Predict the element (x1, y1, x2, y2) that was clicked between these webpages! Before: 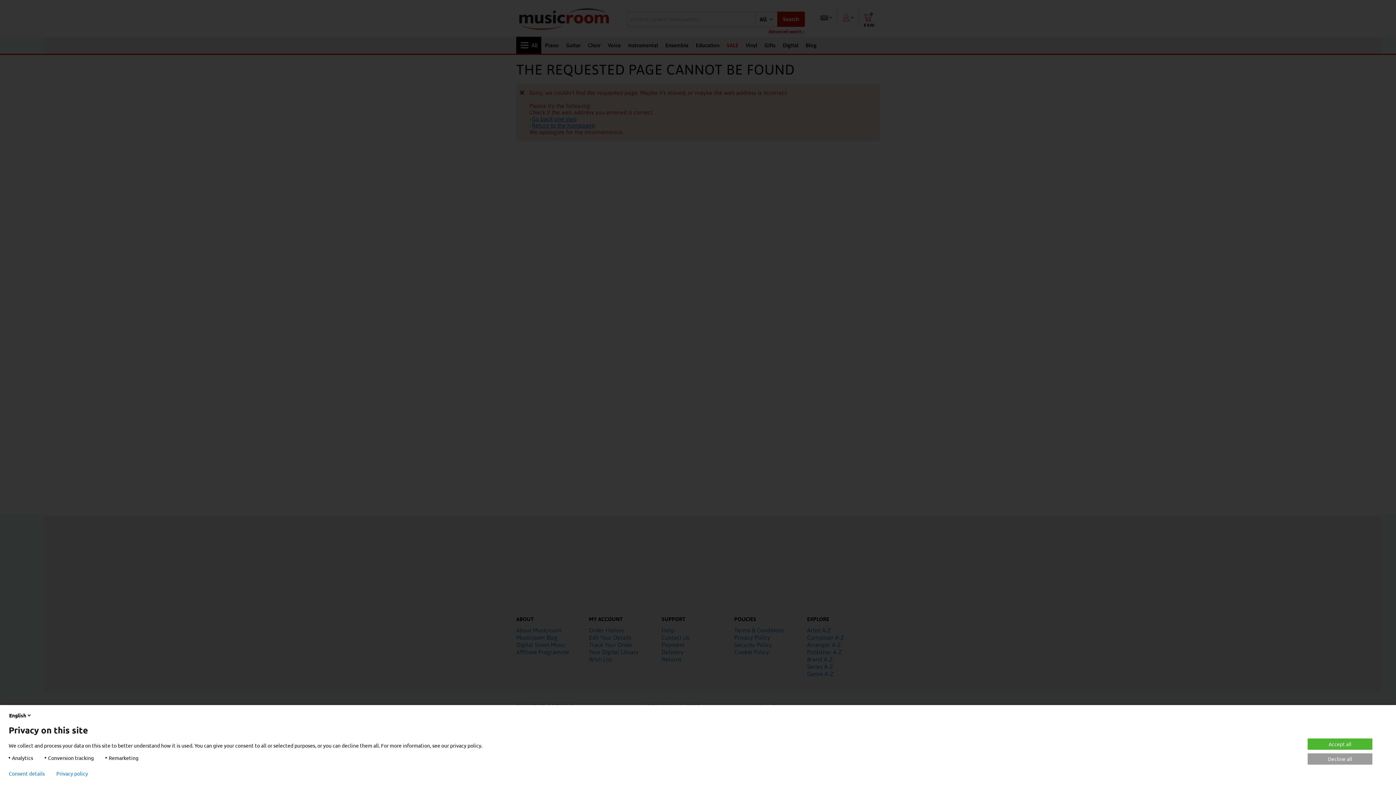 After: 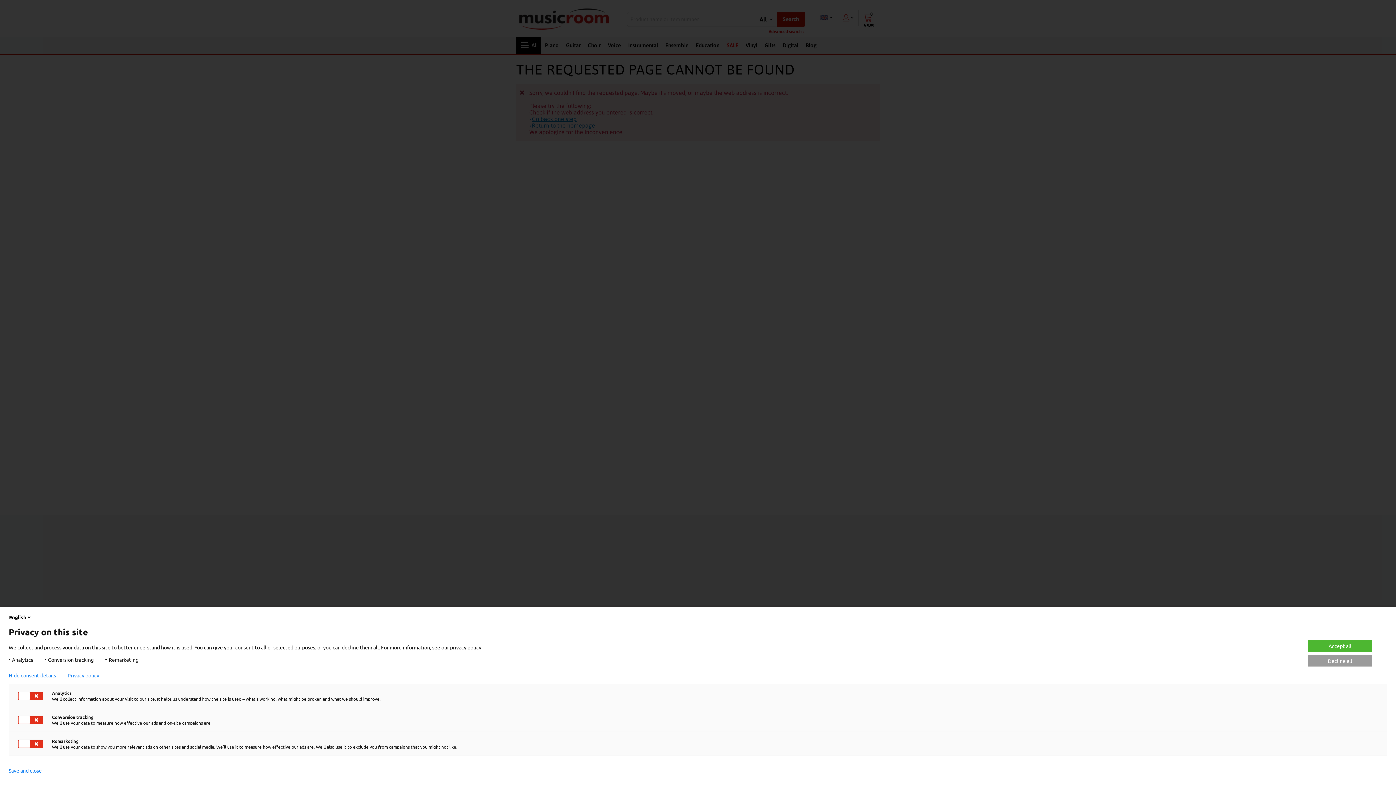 Action: label: Consent details bbox: (8, 770, 44, 776)